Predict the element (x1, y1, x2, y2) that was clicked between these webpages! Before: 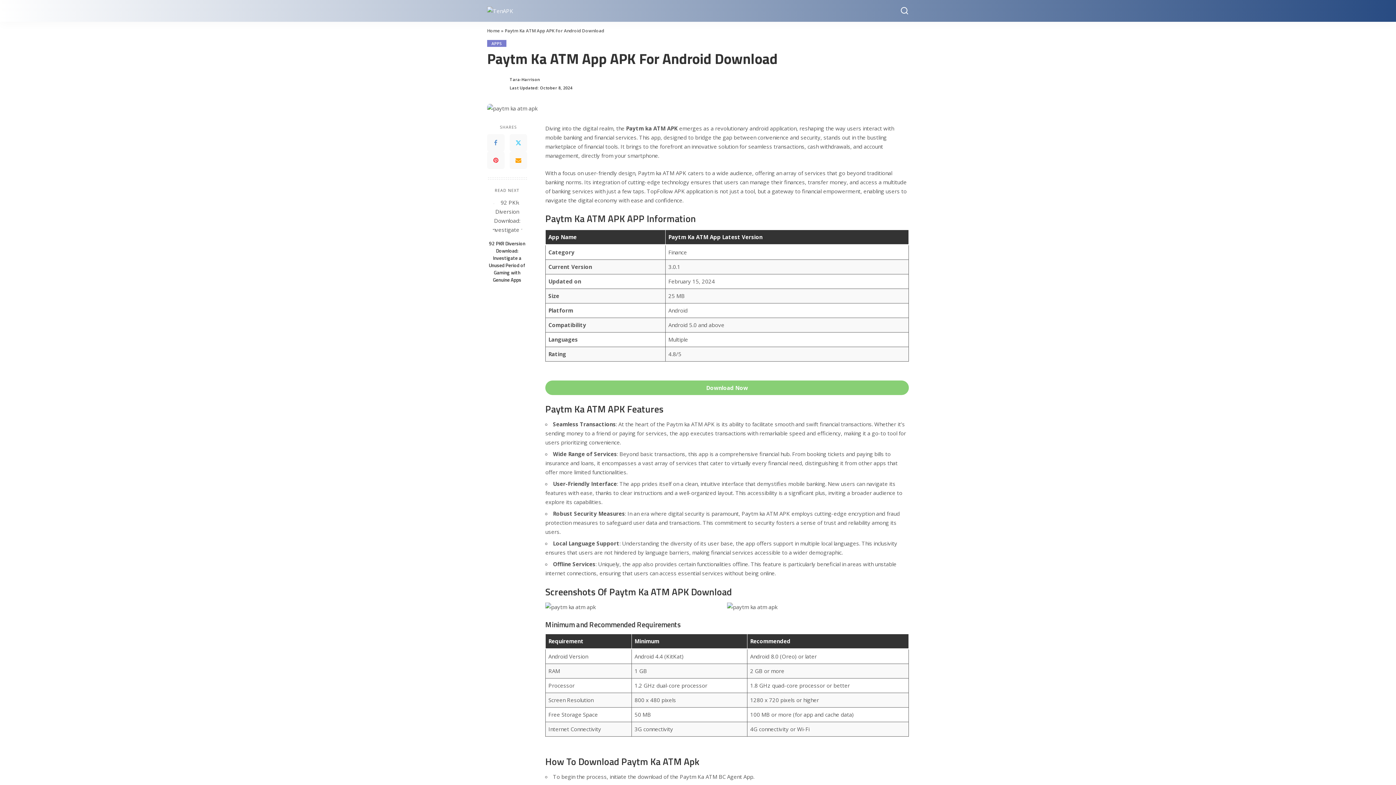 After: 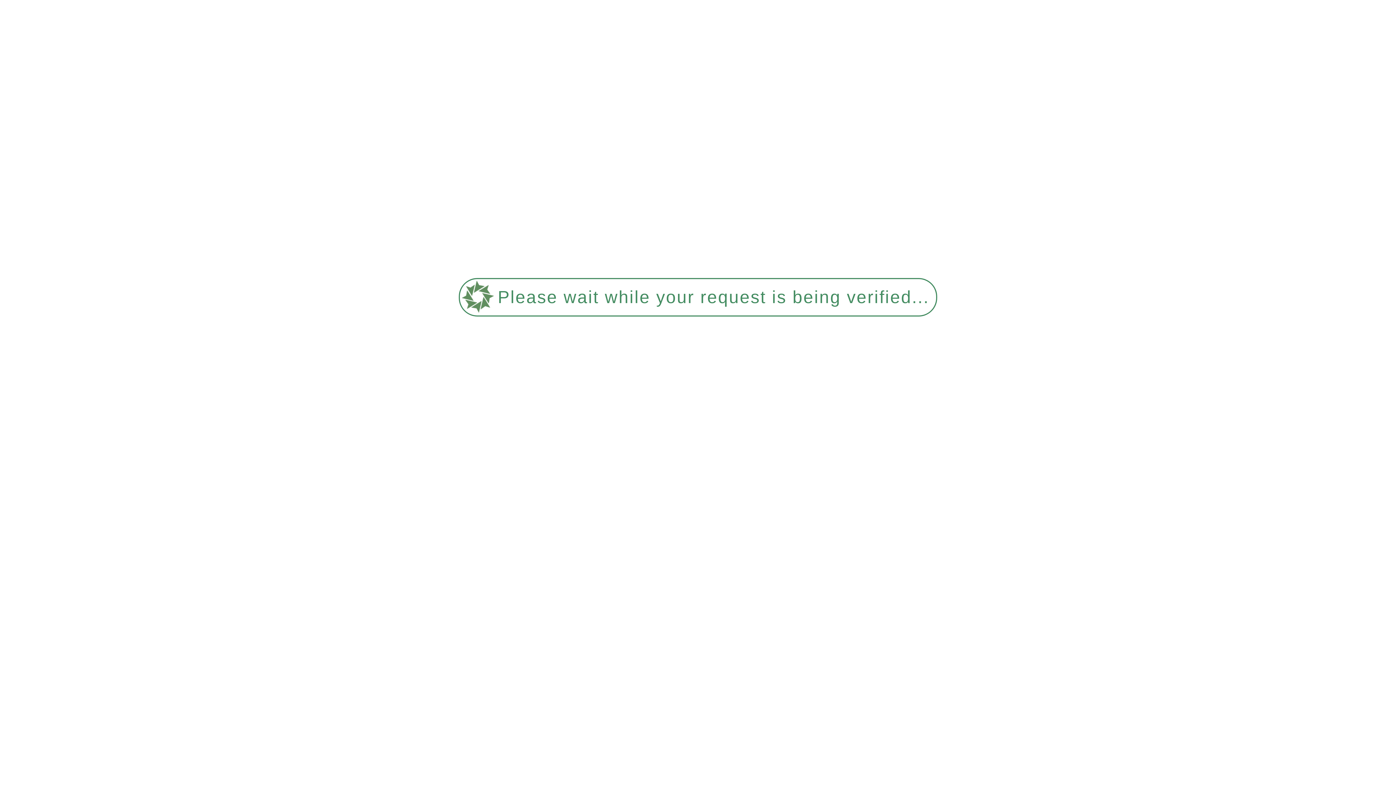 Action: bbox: (646, 187, 685, 194) label: TopFollow APK